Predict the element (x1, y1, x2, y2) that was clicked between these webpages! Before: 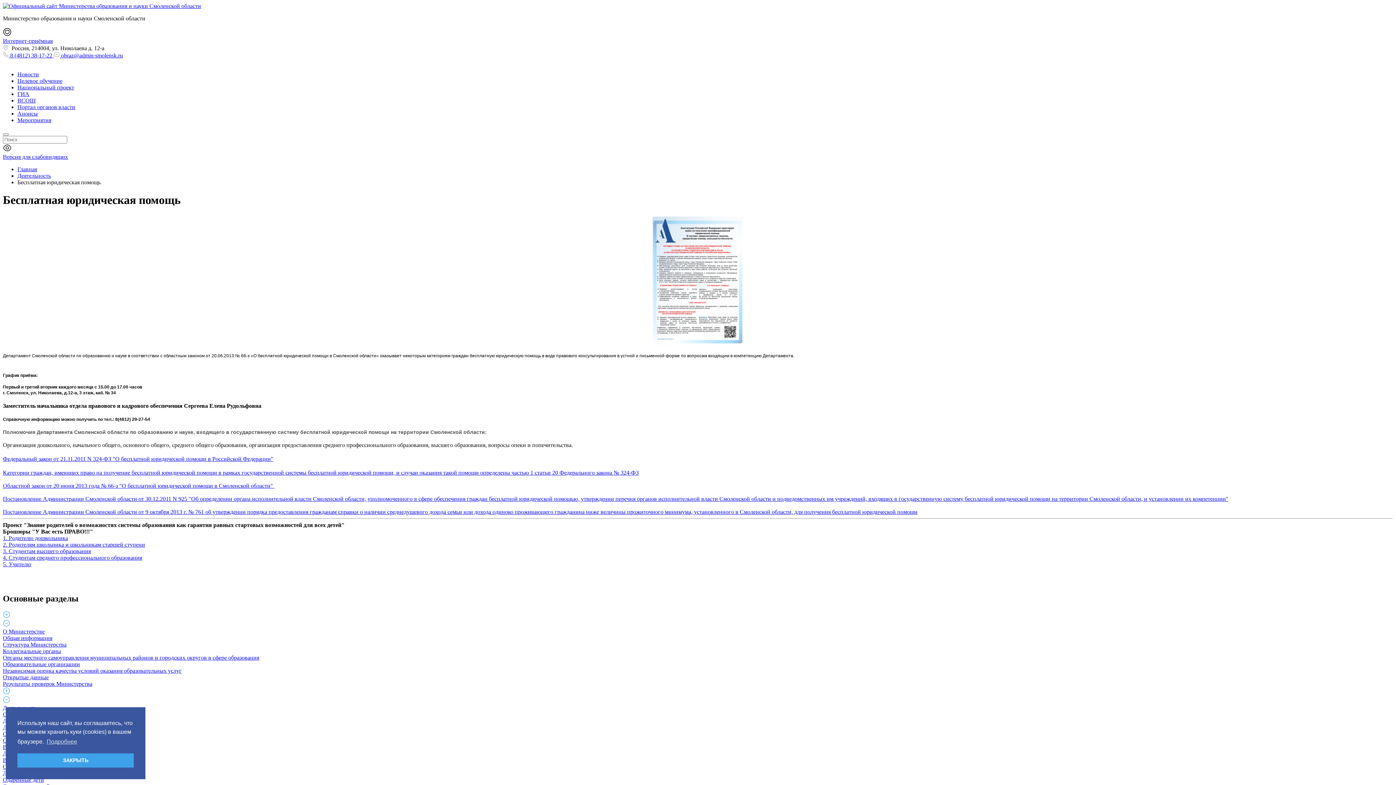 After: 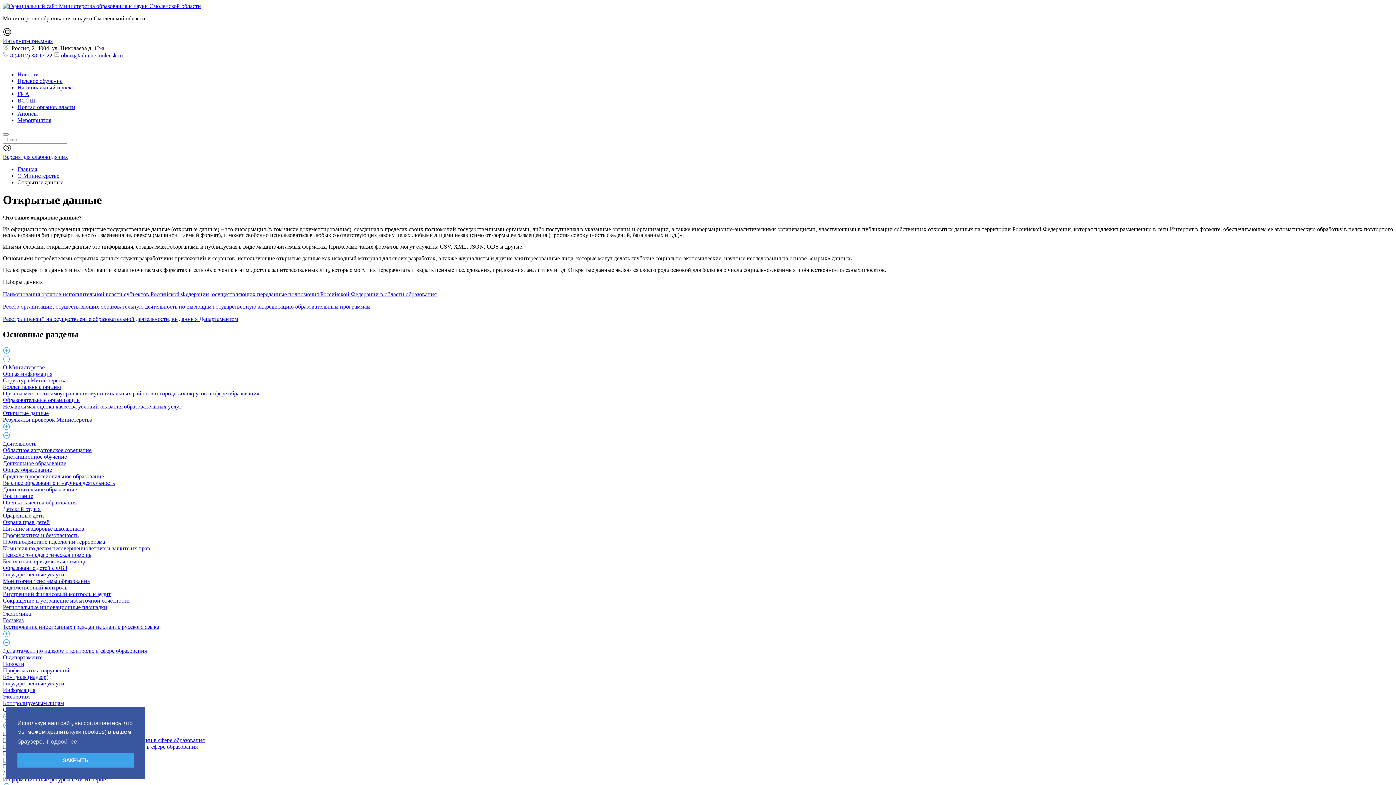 Action: bbox: (2, 674, 48, 680) label: Открытые данные